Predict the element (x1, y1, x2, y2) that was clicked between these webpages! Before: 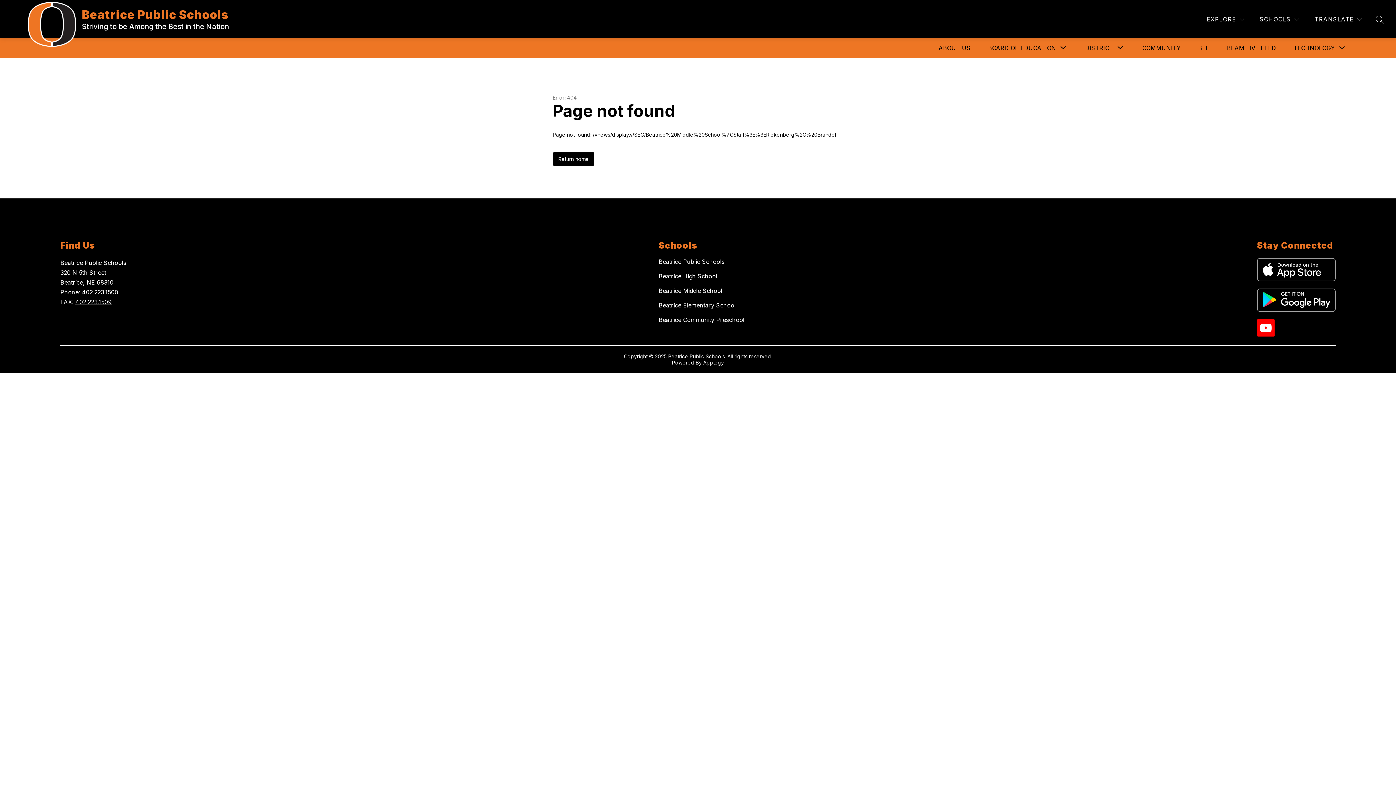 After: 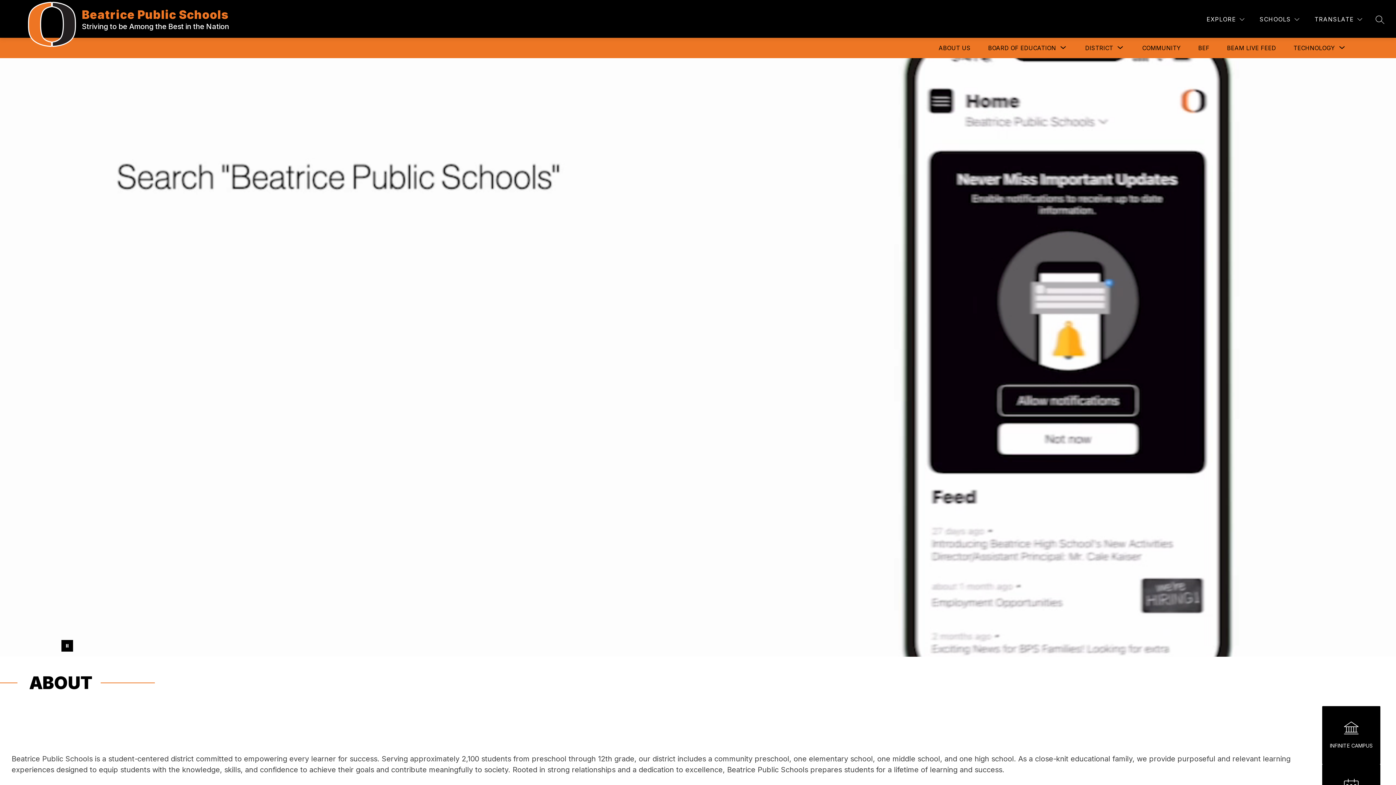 Action: bbox: (552, 152, 594, 165) label: Return home